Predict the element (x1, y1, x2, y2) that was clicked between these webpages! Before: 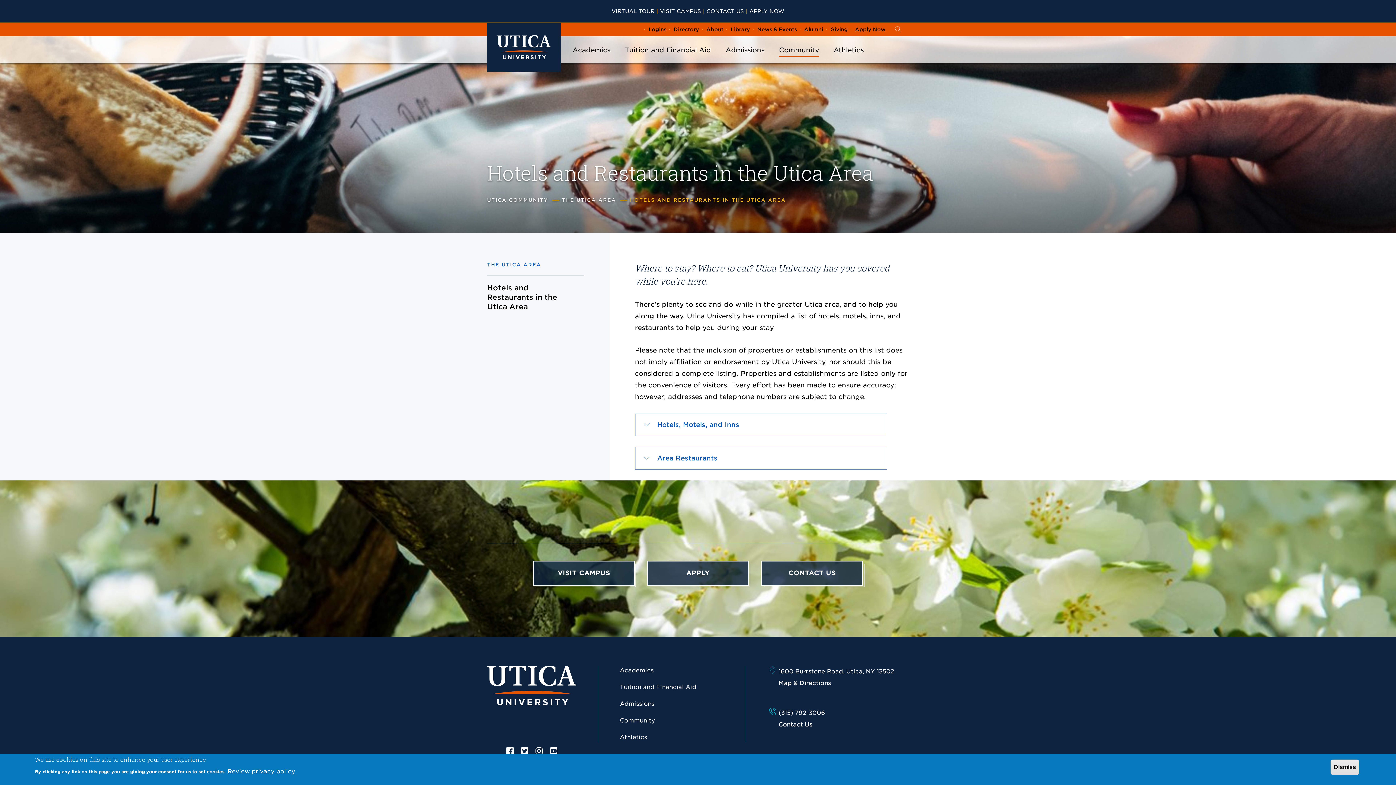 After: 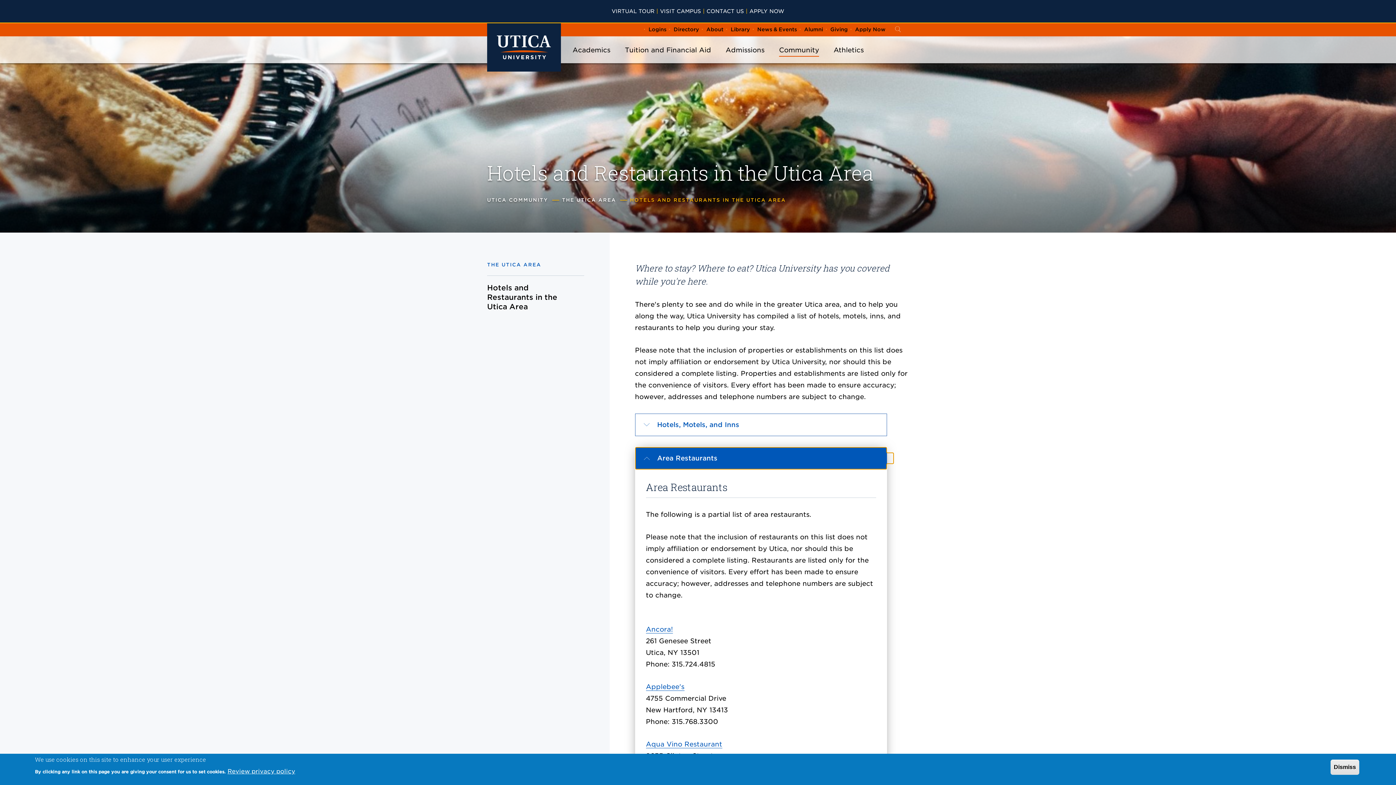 Action: label: Click to Open
Area Restaurants bbox: (635, 447, 887, 469)